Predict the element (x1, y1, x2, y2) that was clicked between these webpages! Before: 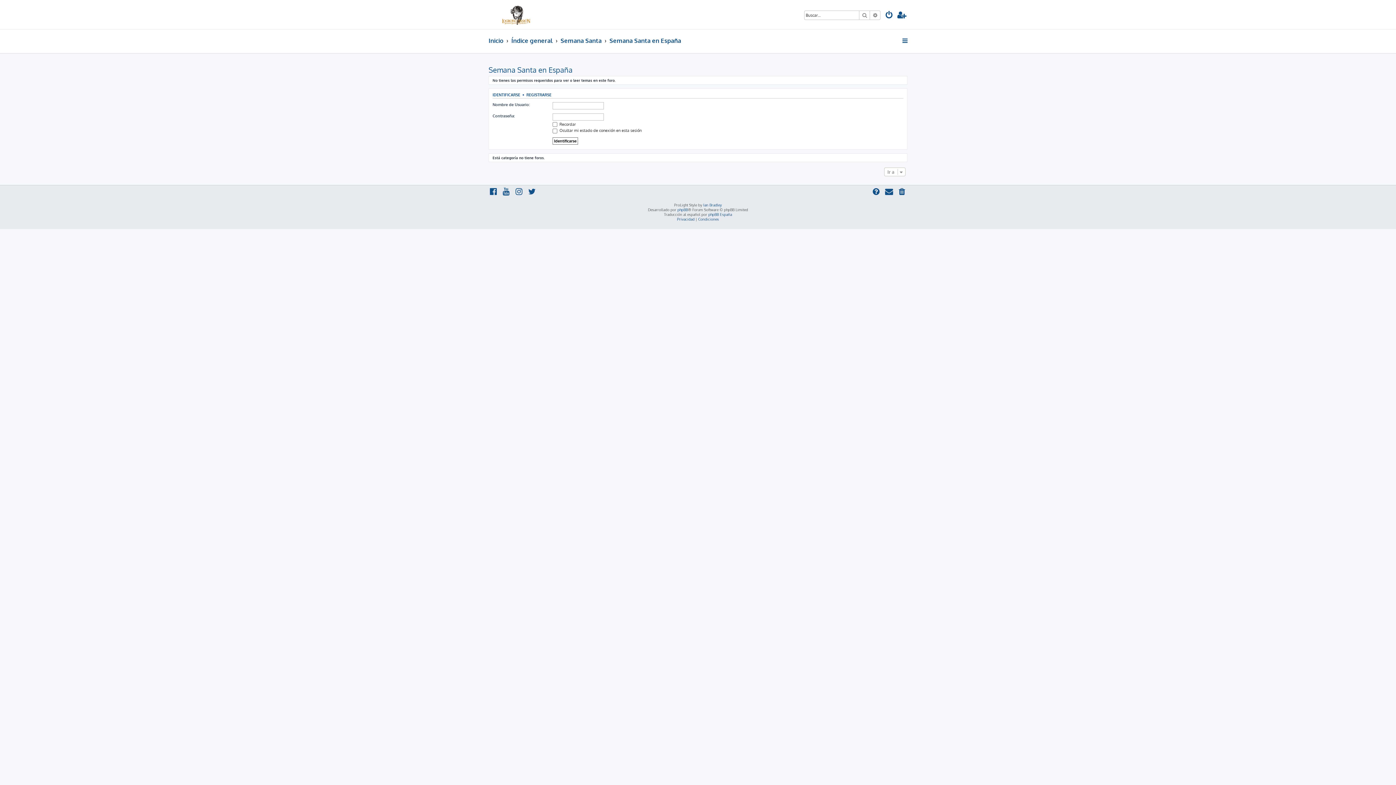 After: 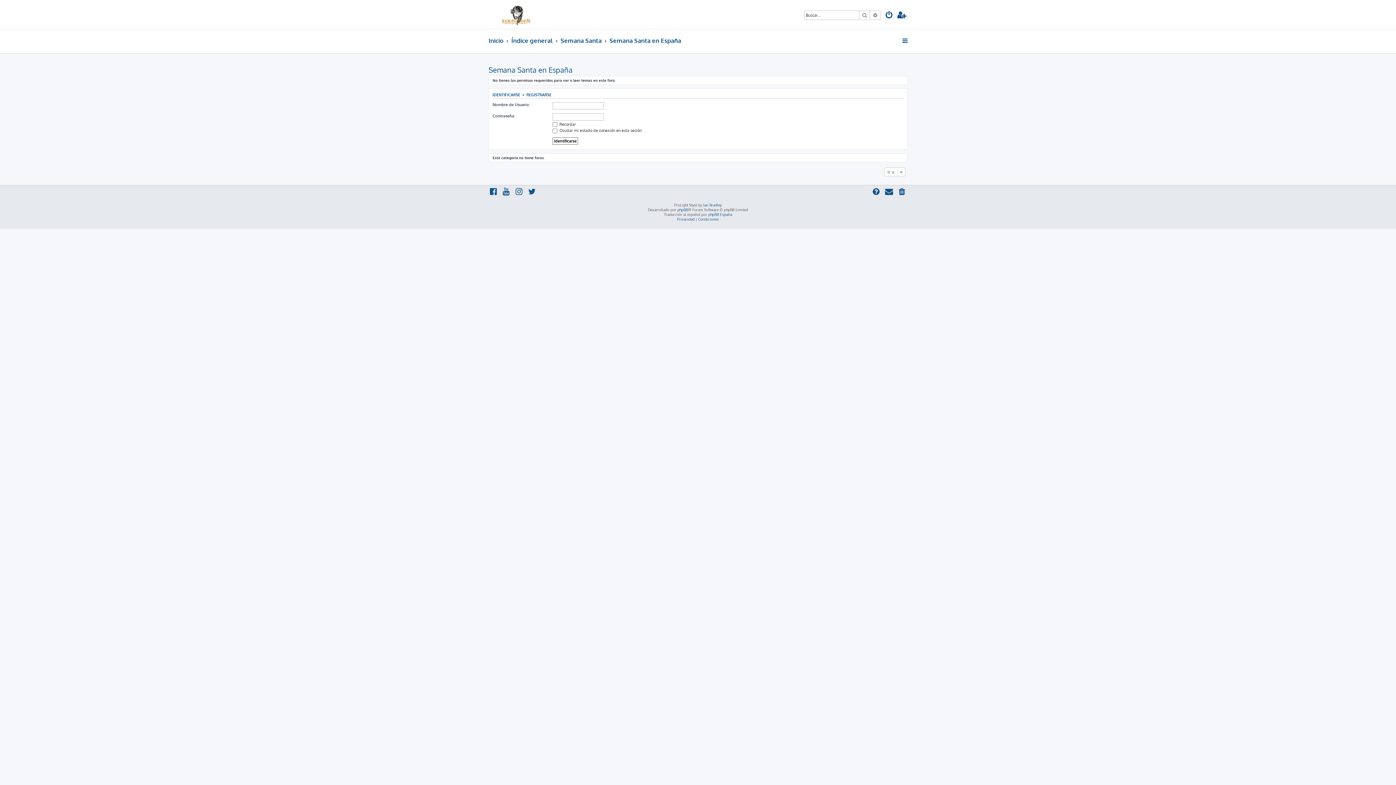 Action: label: Semana Santa en España bbox: (609, 34, 681, 47)